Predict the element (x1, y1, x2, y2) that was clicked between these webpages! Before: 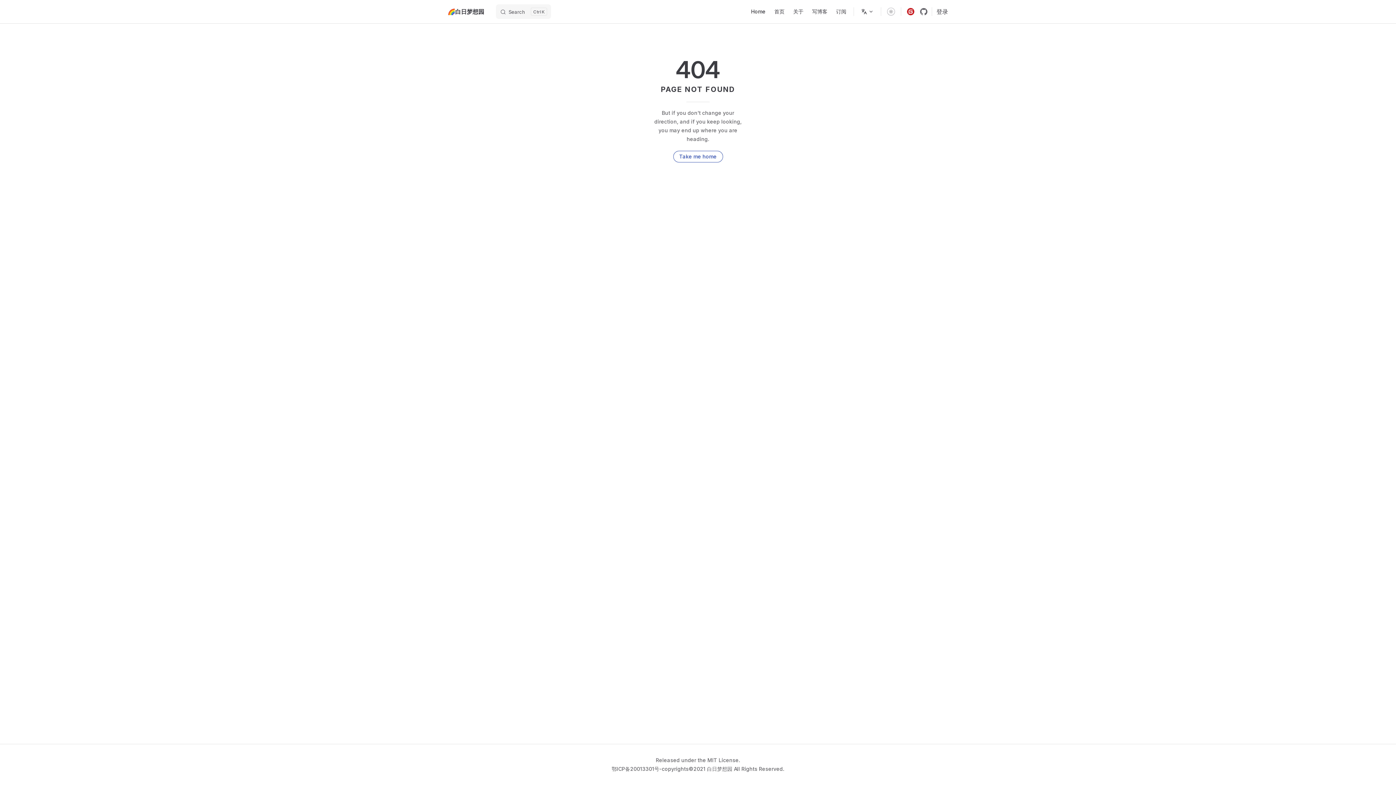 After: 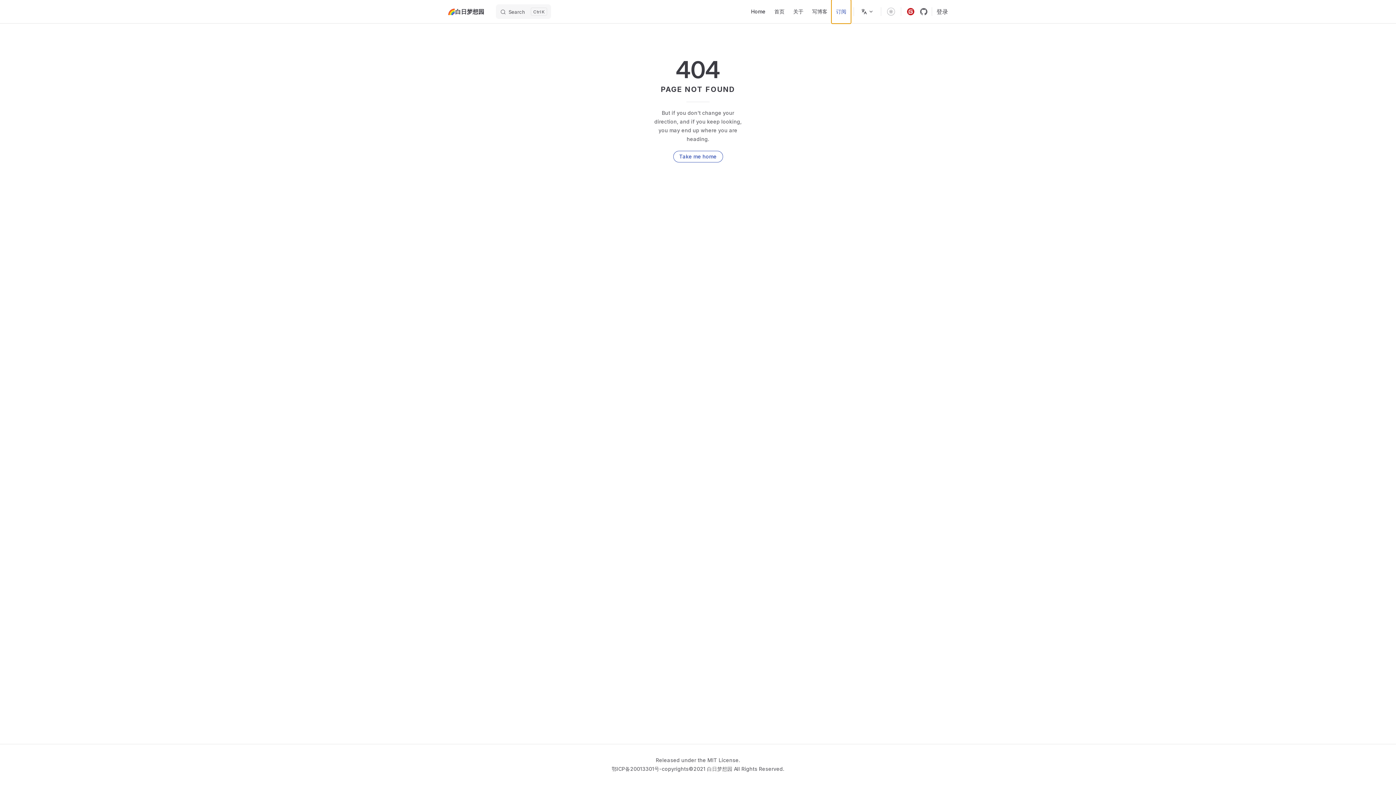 Action: label: 订阅 bbox: (832, 0, 850, 23)